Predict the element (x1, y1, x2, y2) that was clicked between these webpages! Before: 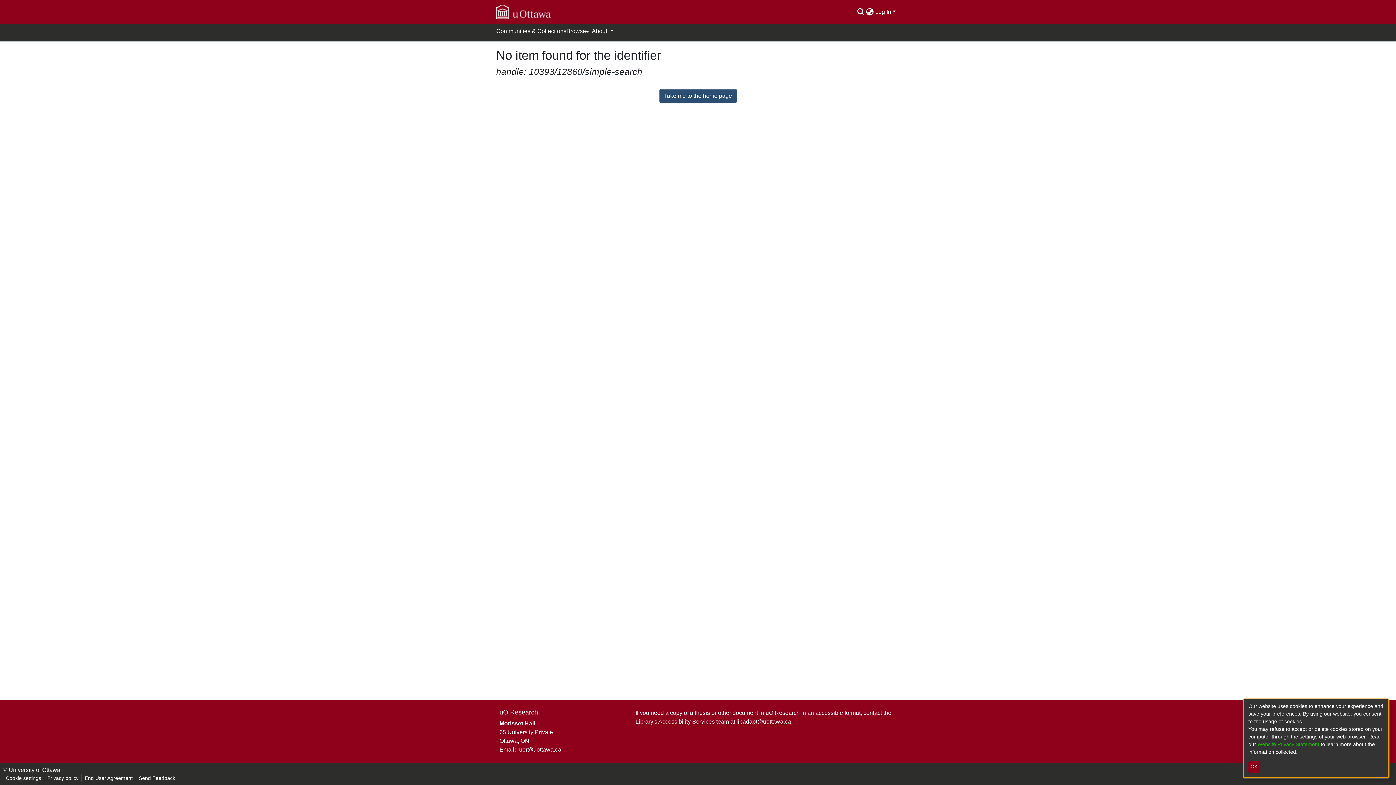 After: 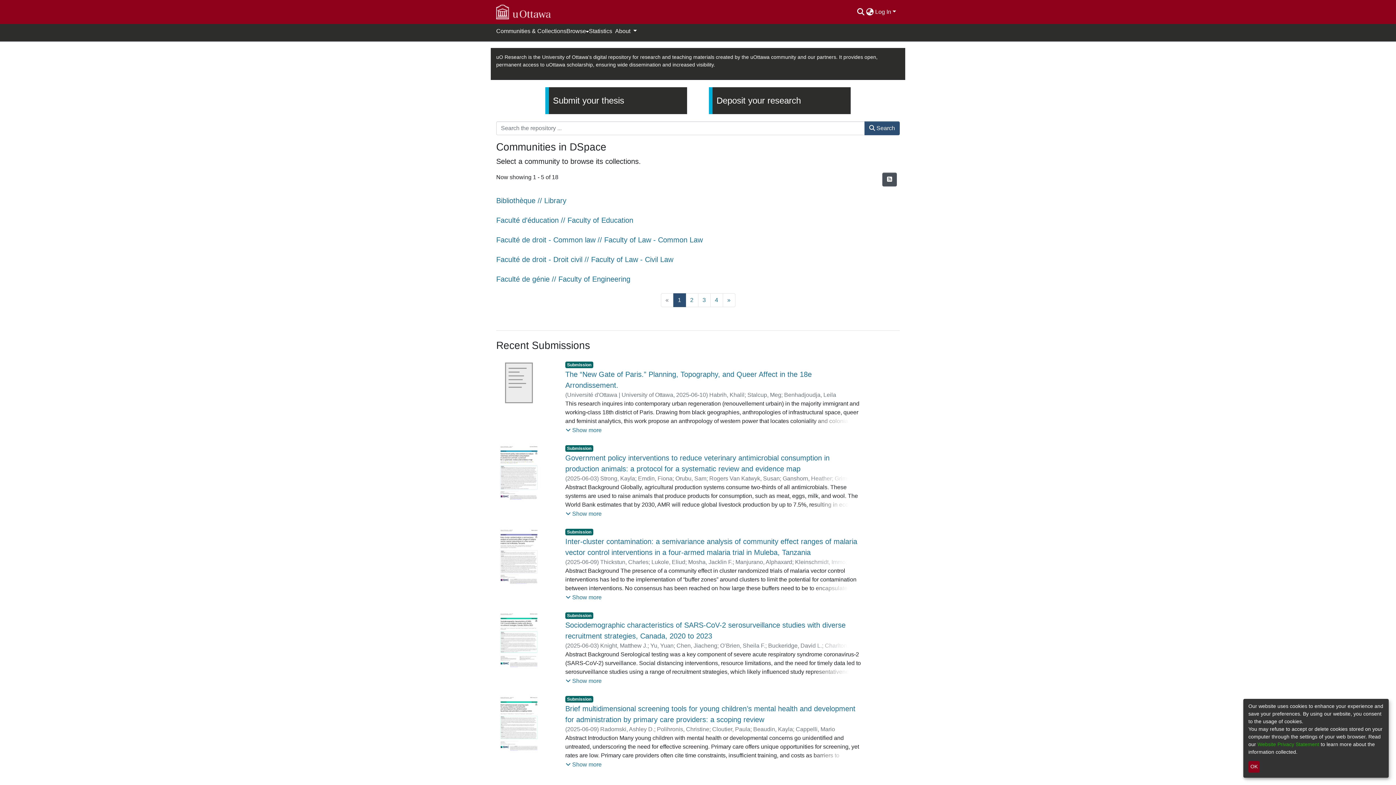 Action: bbox: (496, 2, 550, 21)